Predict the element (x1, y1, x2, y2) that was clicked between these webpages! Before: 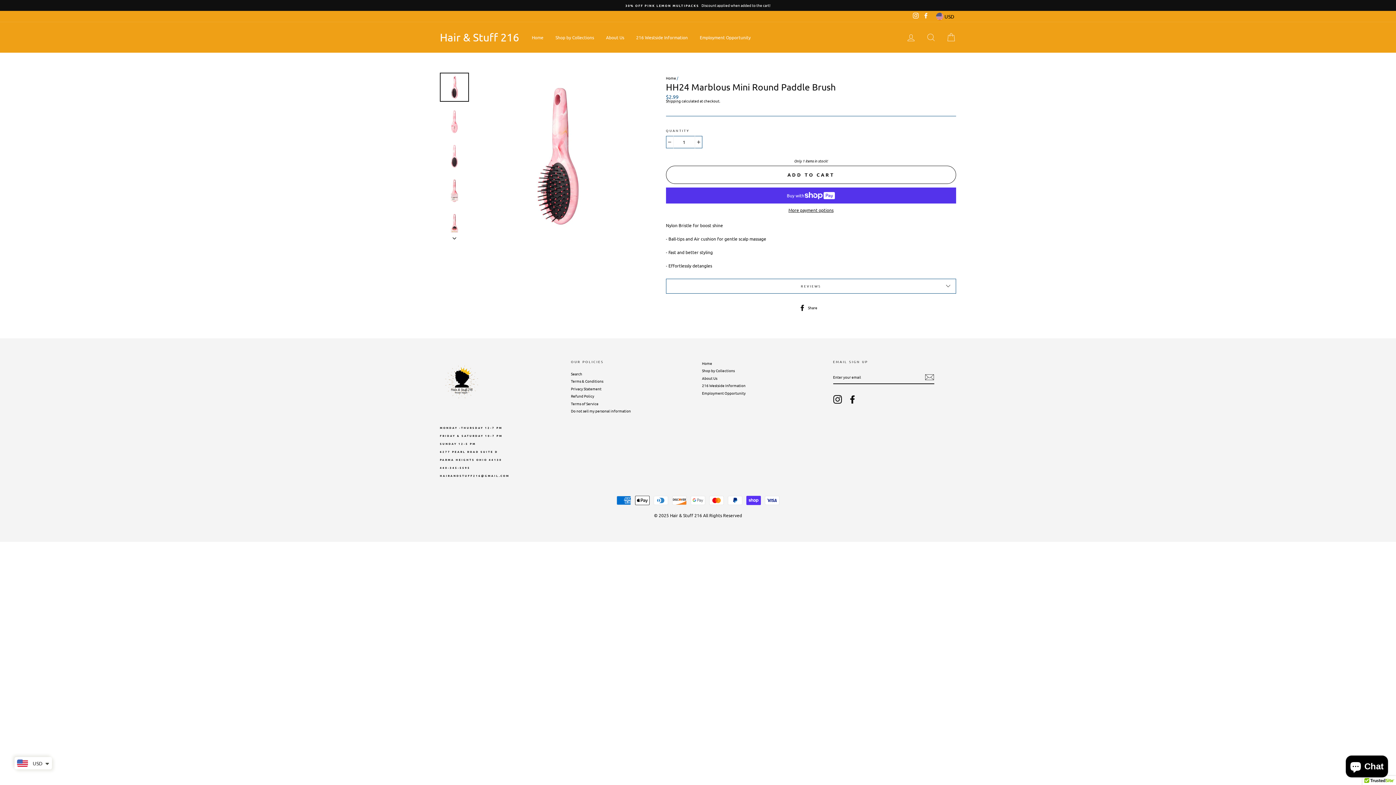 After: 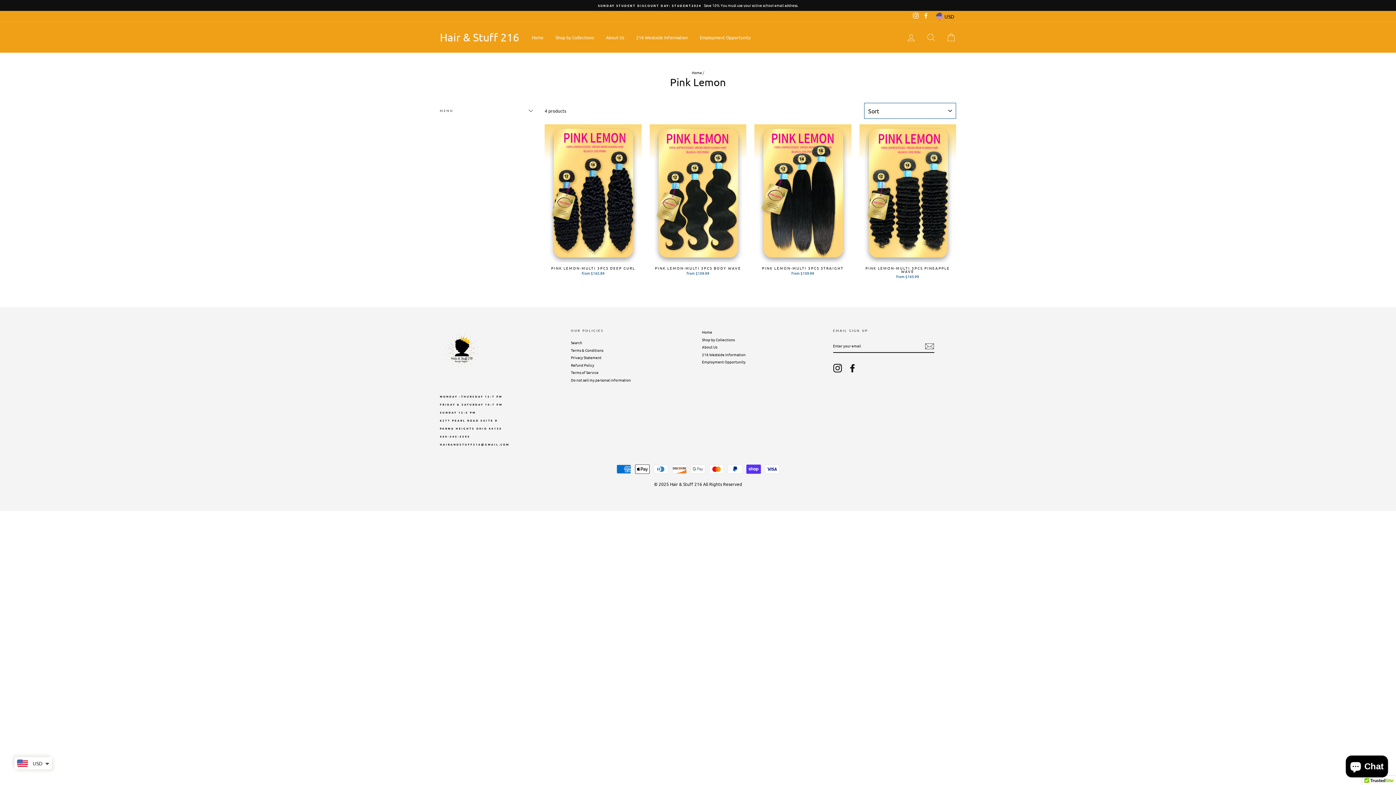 Action: label: 30% OFF PINK LEMON MULTIPACKS Discount applied when added to the cart! bbox: (441, 3, 954, 7)